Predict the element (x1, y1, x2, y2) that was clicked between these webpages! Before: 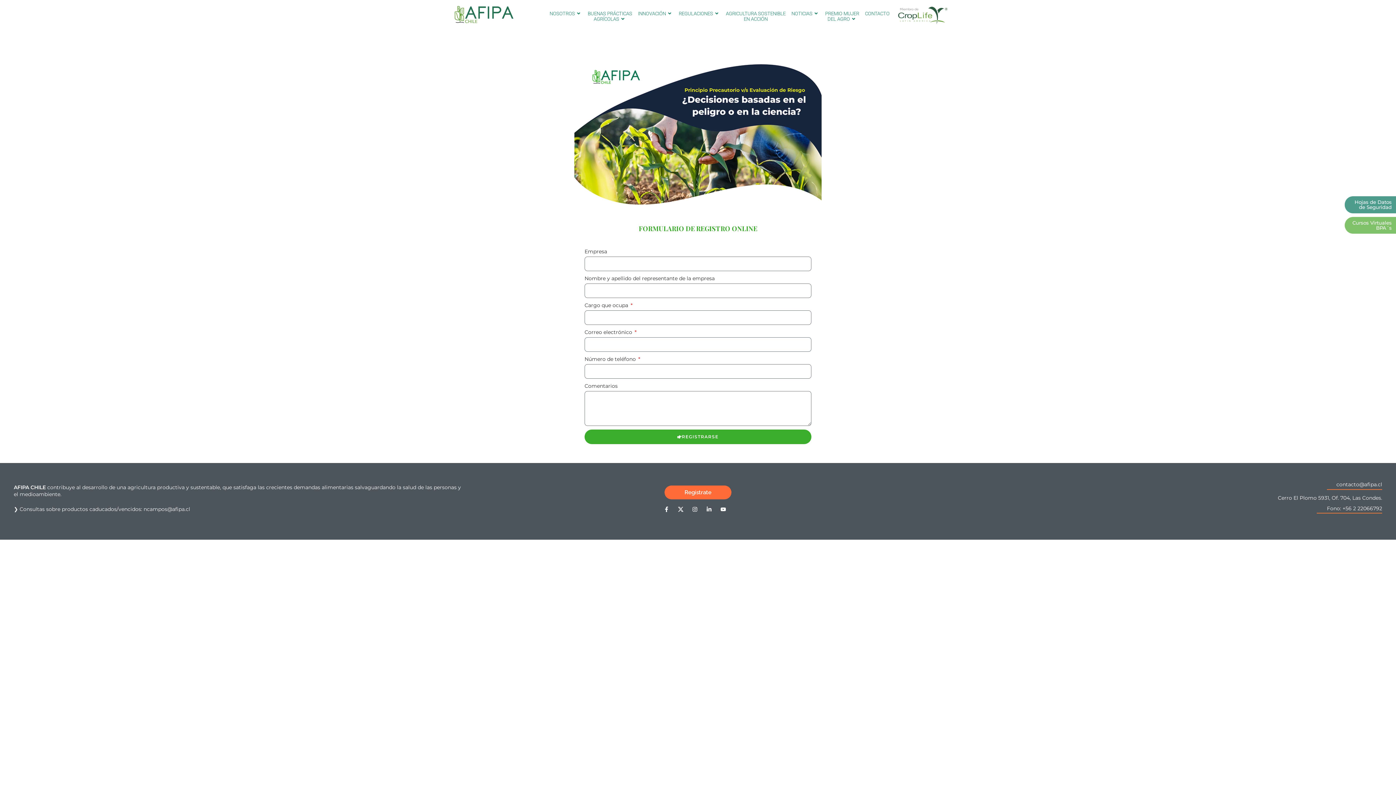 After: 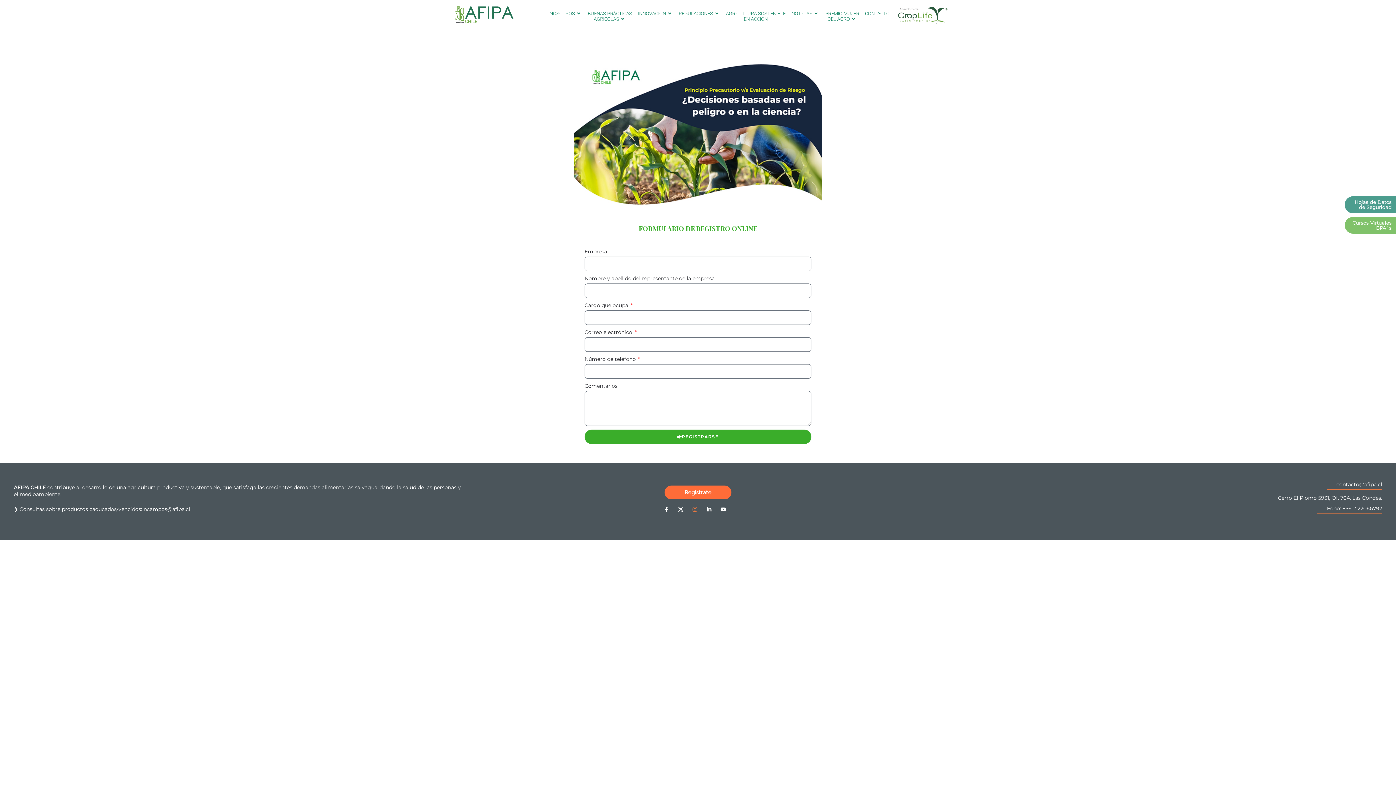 Action: bbox: (692, 507, 704, 512)